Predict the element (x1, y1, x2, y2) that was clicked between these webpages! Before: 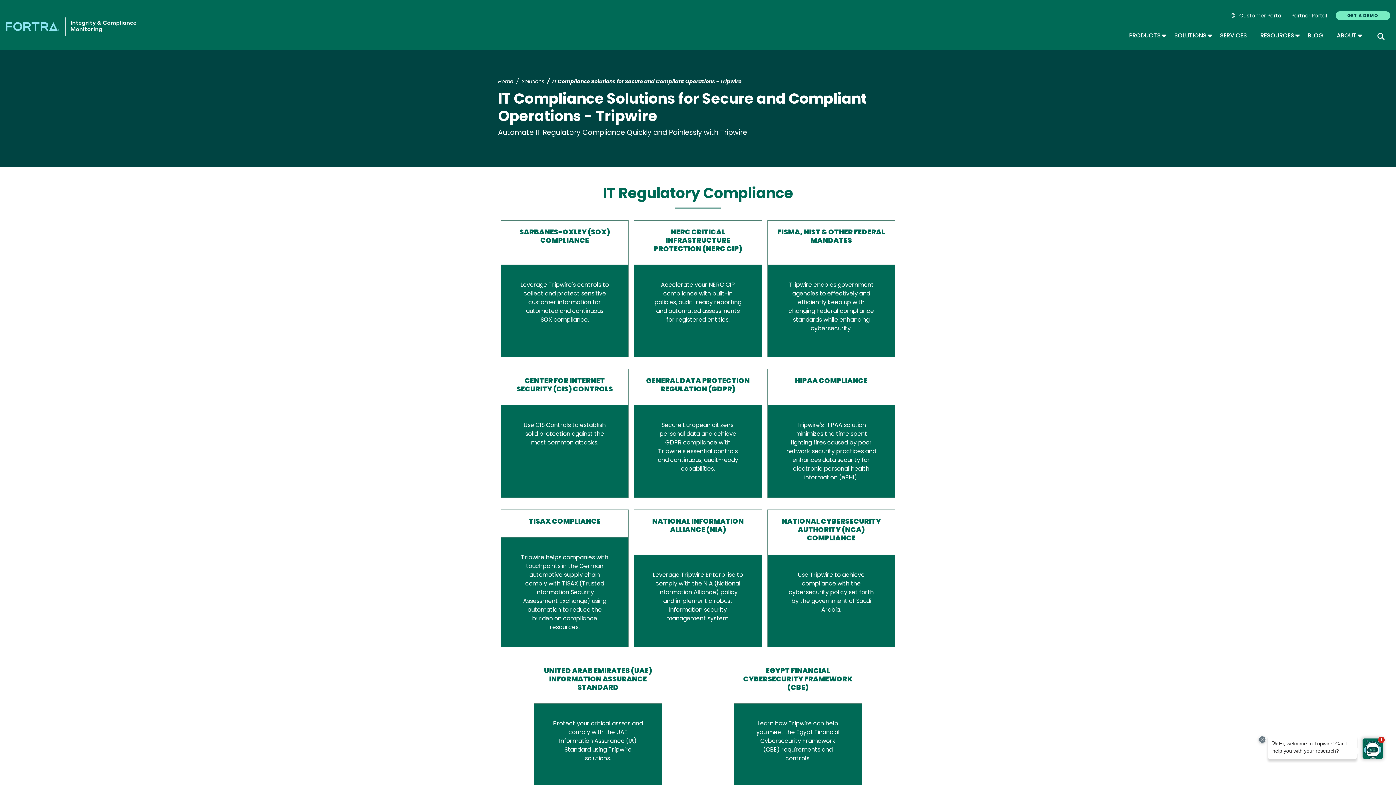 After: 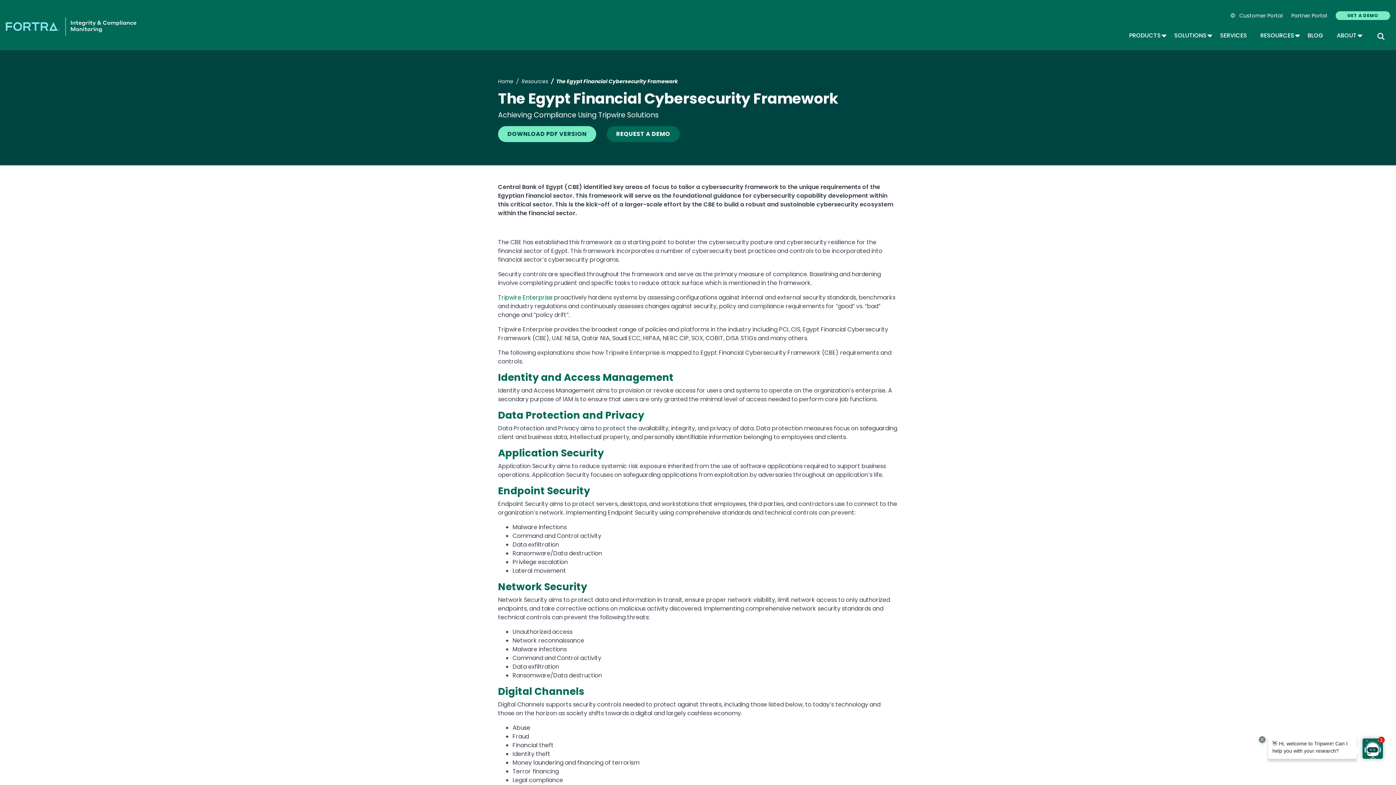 Action: bbox: (734, 659, 862, 796) label: EGYPT FINANCIAL CYBERSECURITY FRAMEWORK (CBE)

Learn how Tripwire can help you meet the Egypt Financial Cybersecurity Framework (CBE) requirements and controls.